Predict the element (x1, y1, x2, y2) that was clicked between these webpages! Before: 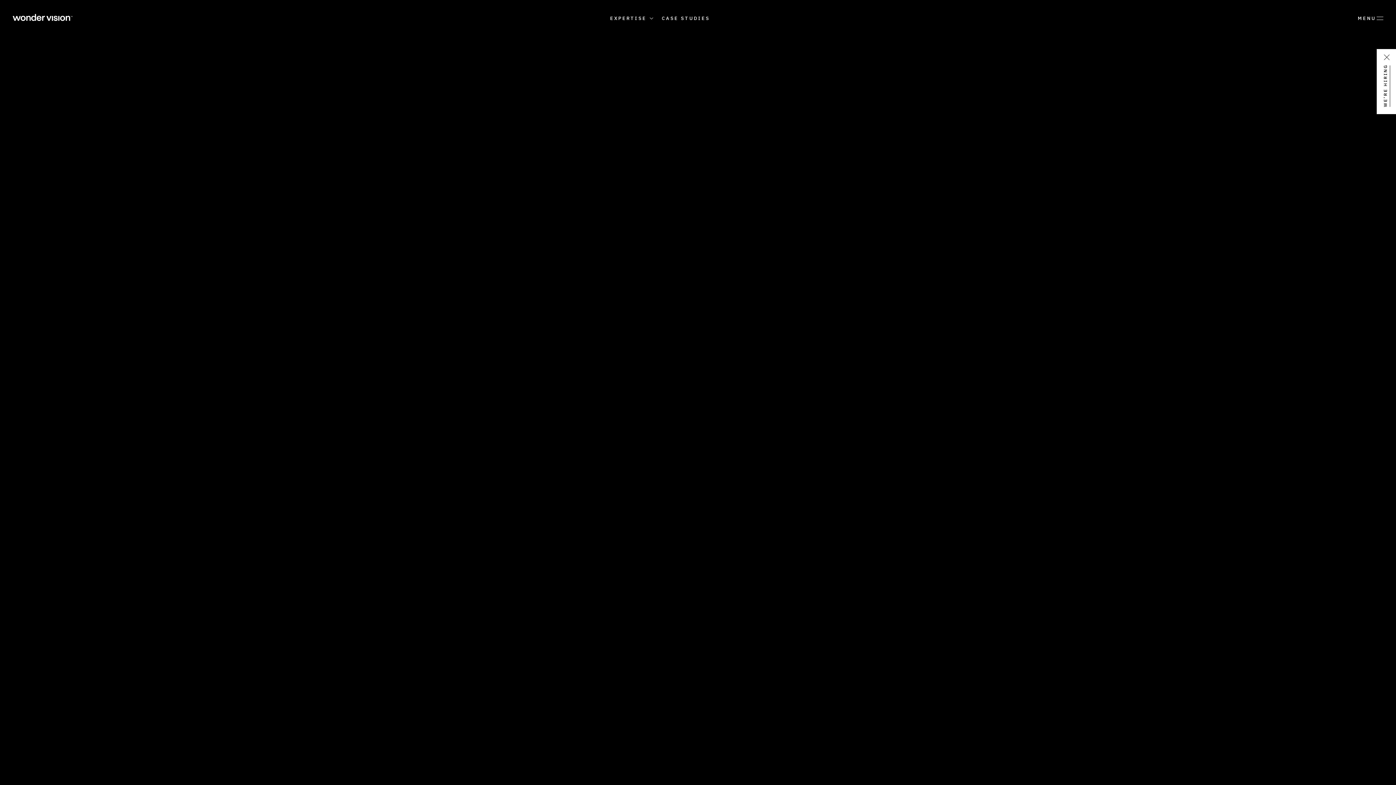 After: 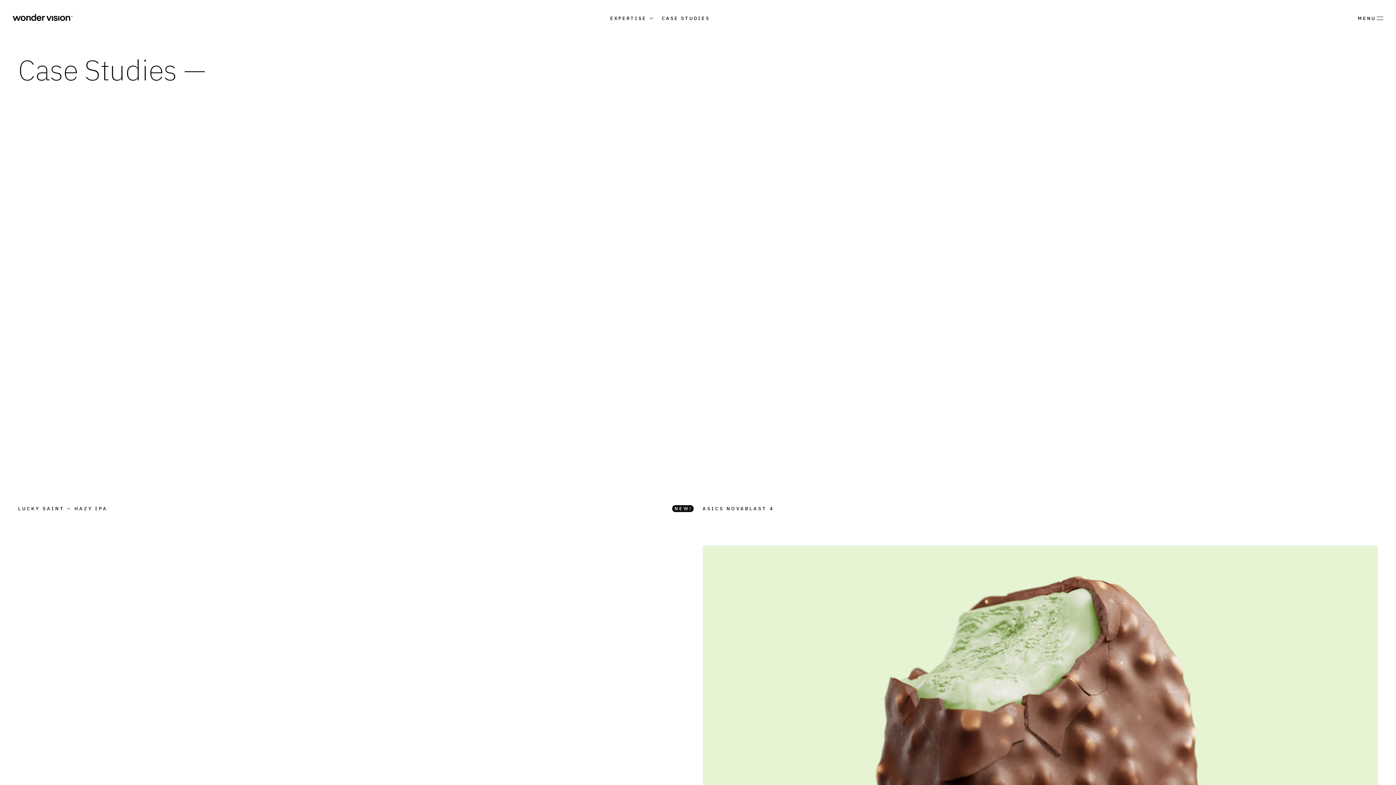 Action: bbox: (662, 13, 710, 23) label: CASE STUDIES